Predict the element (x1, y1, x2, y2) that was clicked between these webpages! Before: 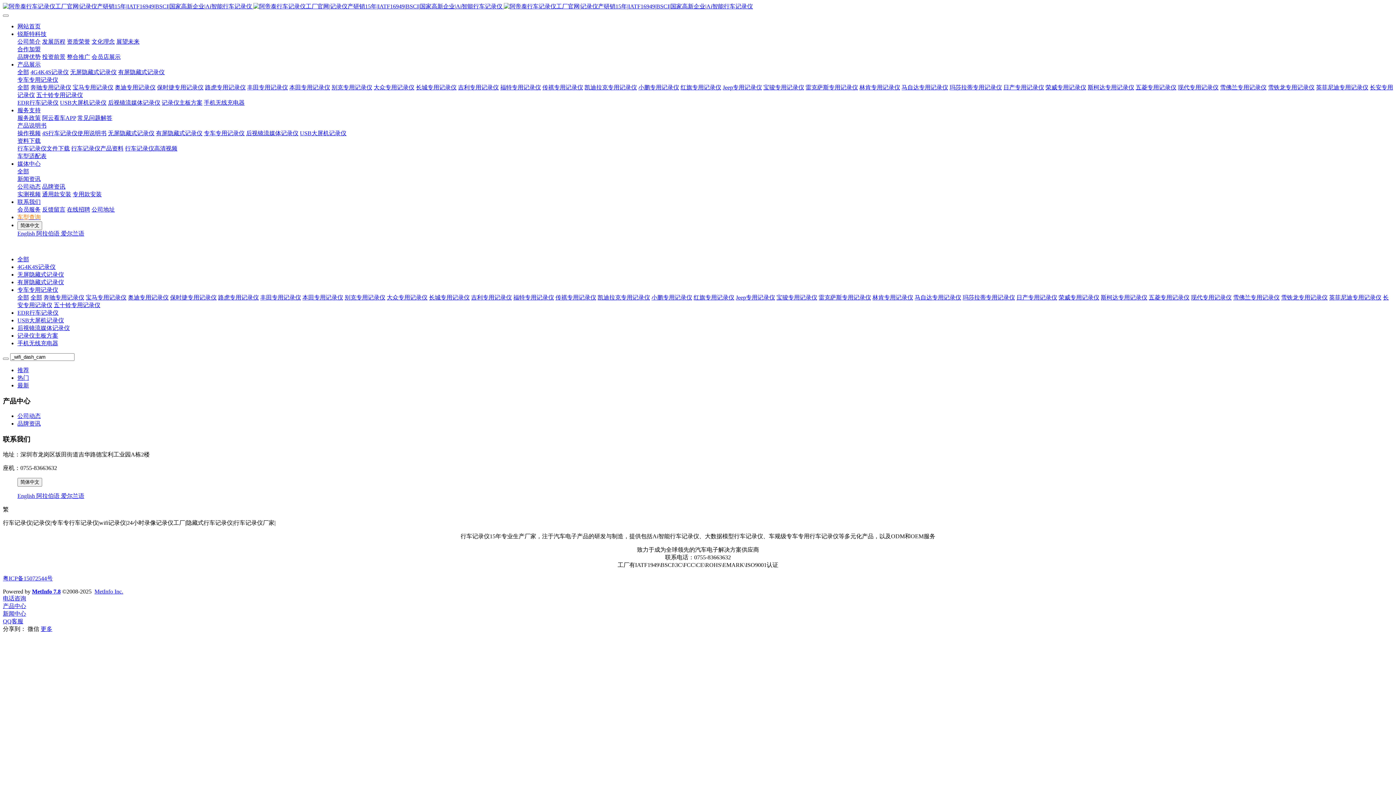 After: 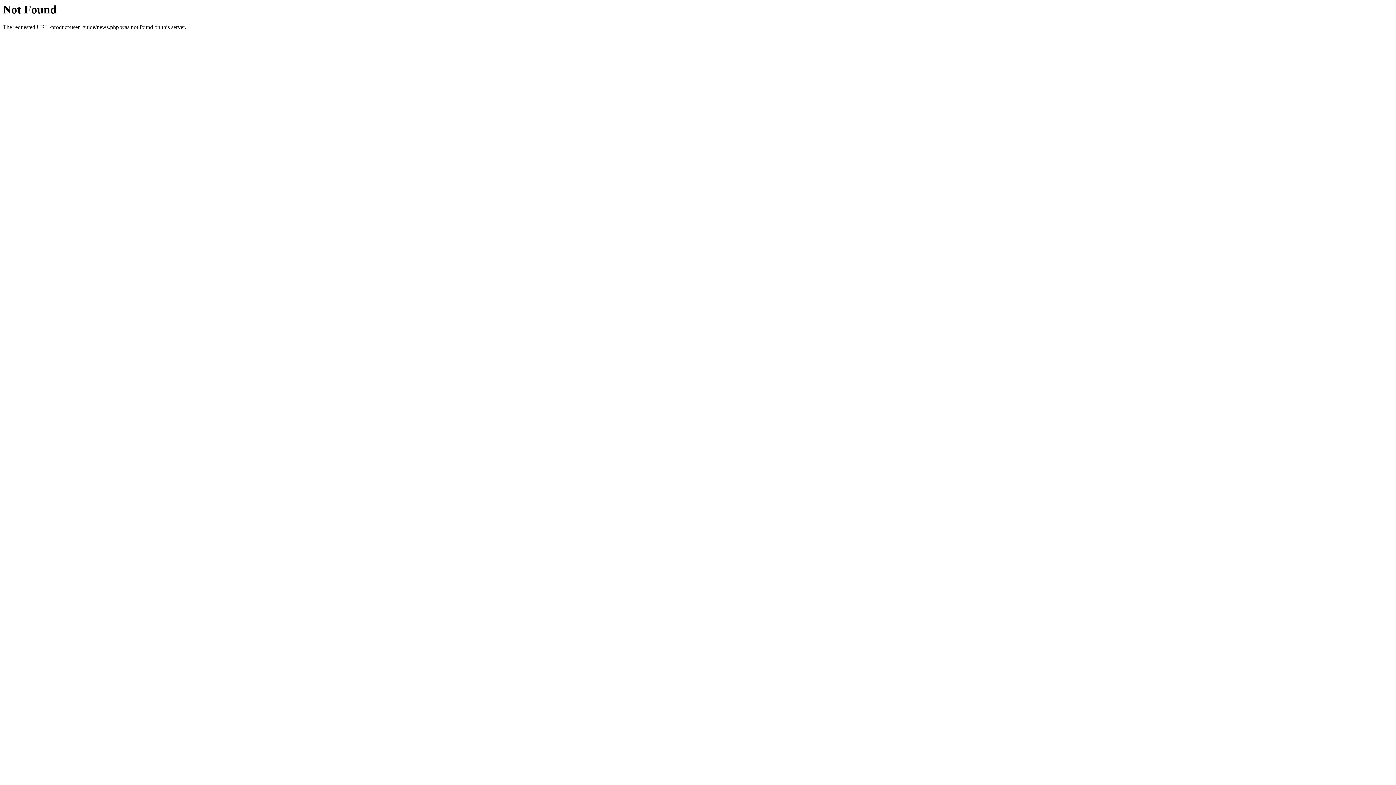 Action: label: 4S行车记录仪使用说明书 bbox: (42, 130, 106, 136)